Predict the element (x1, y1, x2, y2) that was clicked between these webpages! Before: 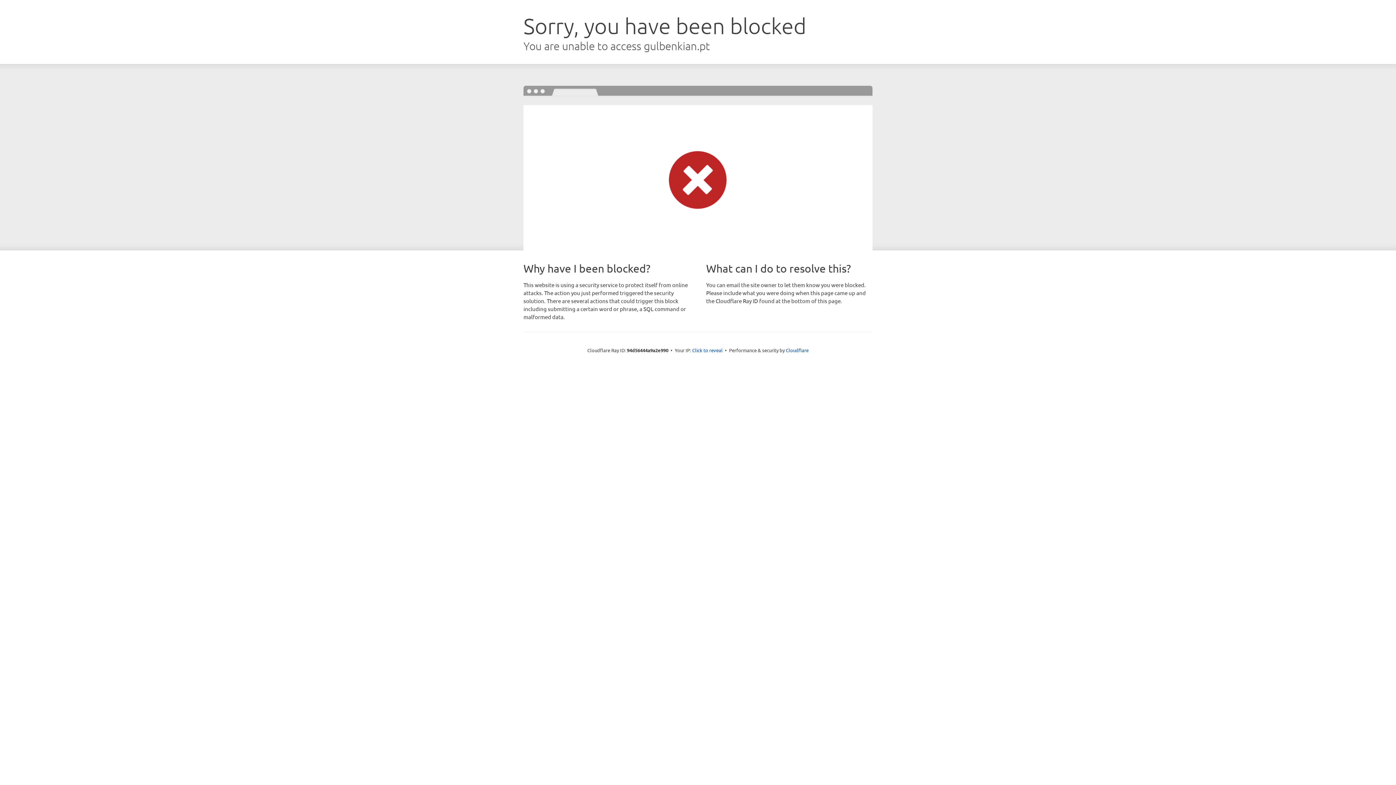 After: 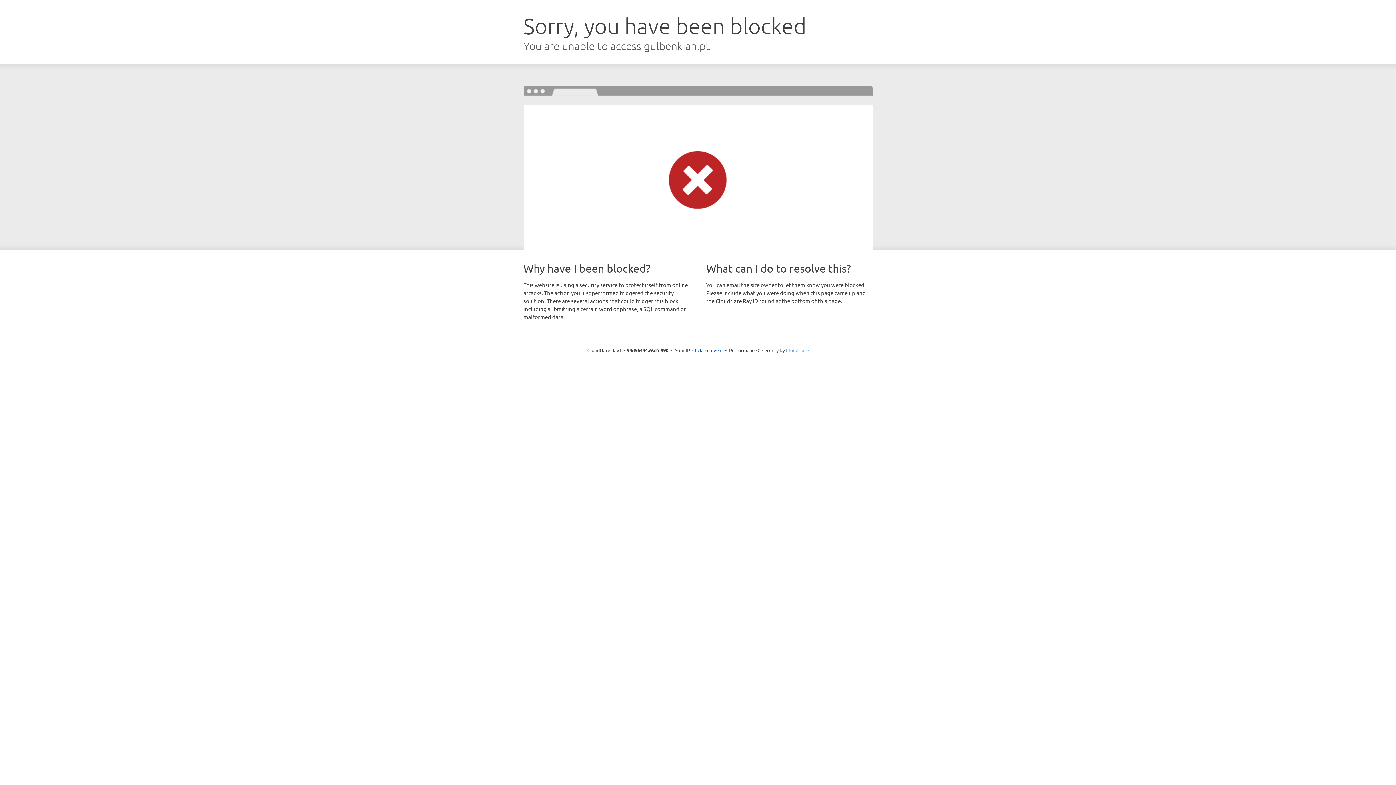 Action: bbox: (786, 347, 808, 353) label: Cloudflare